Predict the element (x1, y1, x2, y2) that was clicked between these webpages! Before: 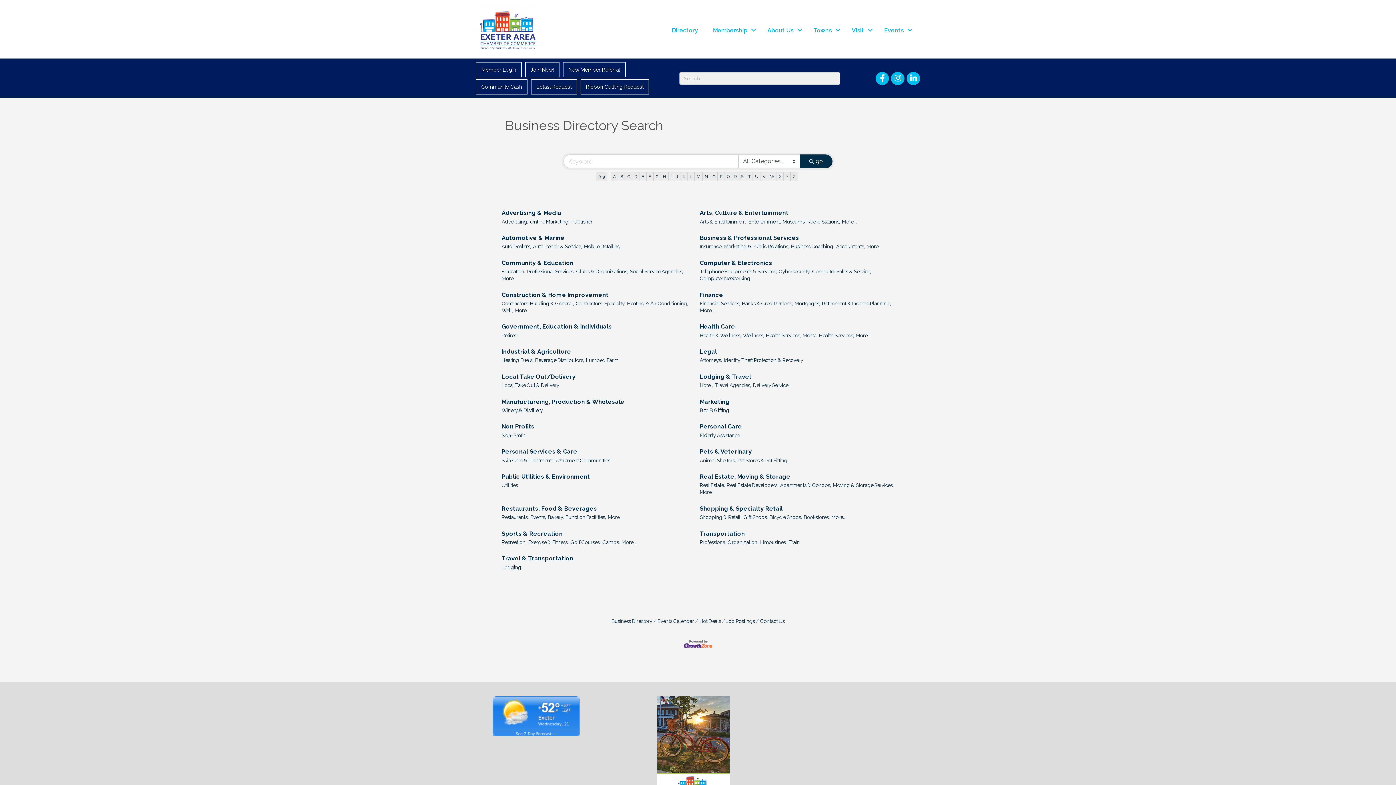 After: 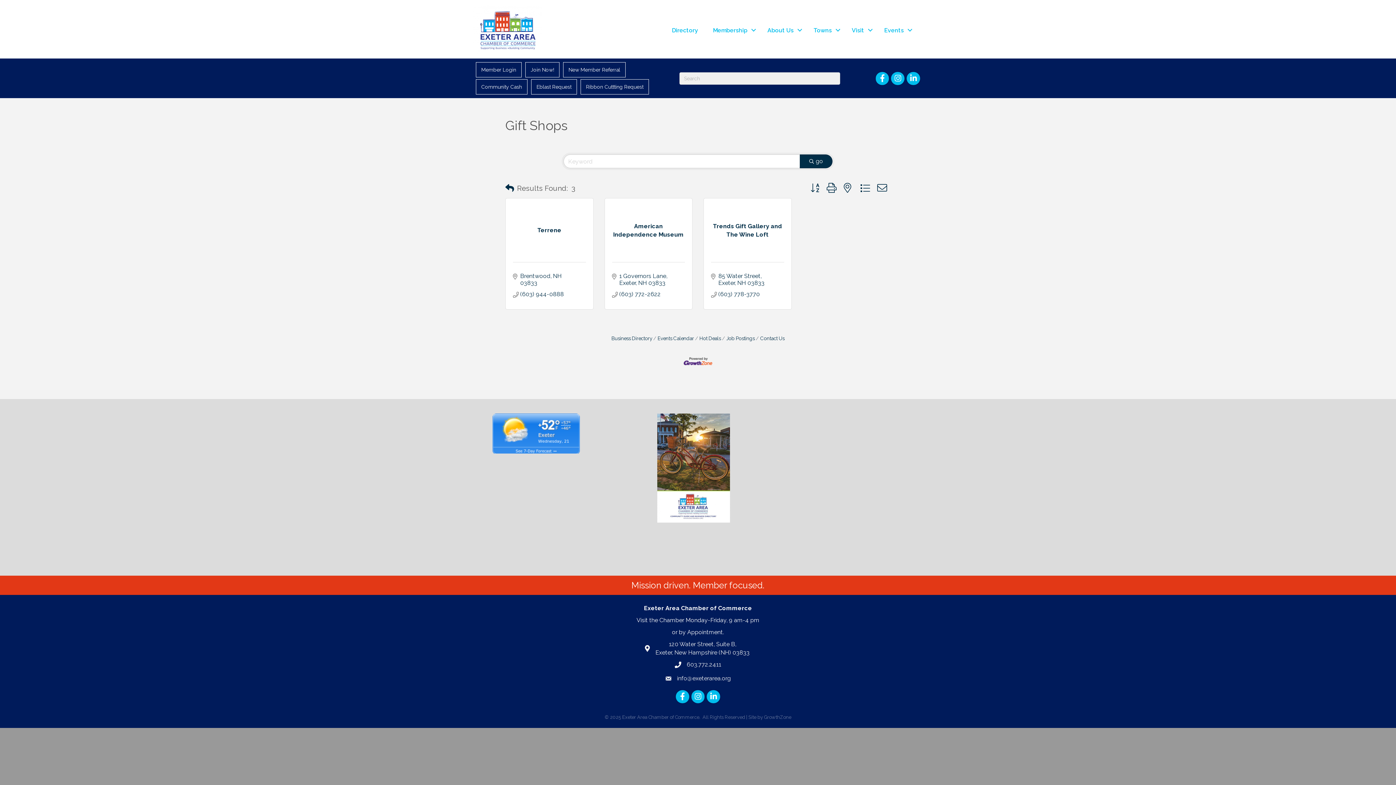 Action: bbox: (743, 514, 768, 521) label: Gift Shops,